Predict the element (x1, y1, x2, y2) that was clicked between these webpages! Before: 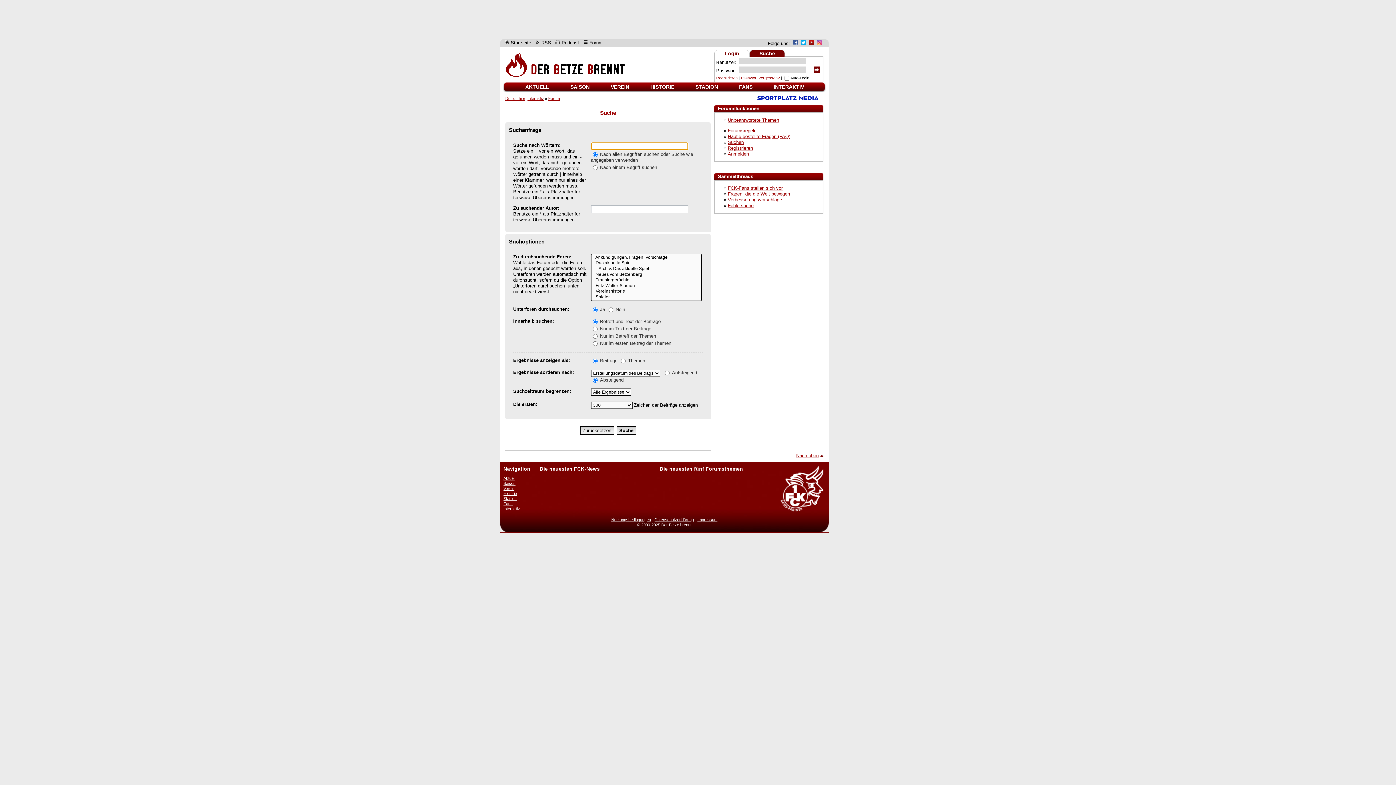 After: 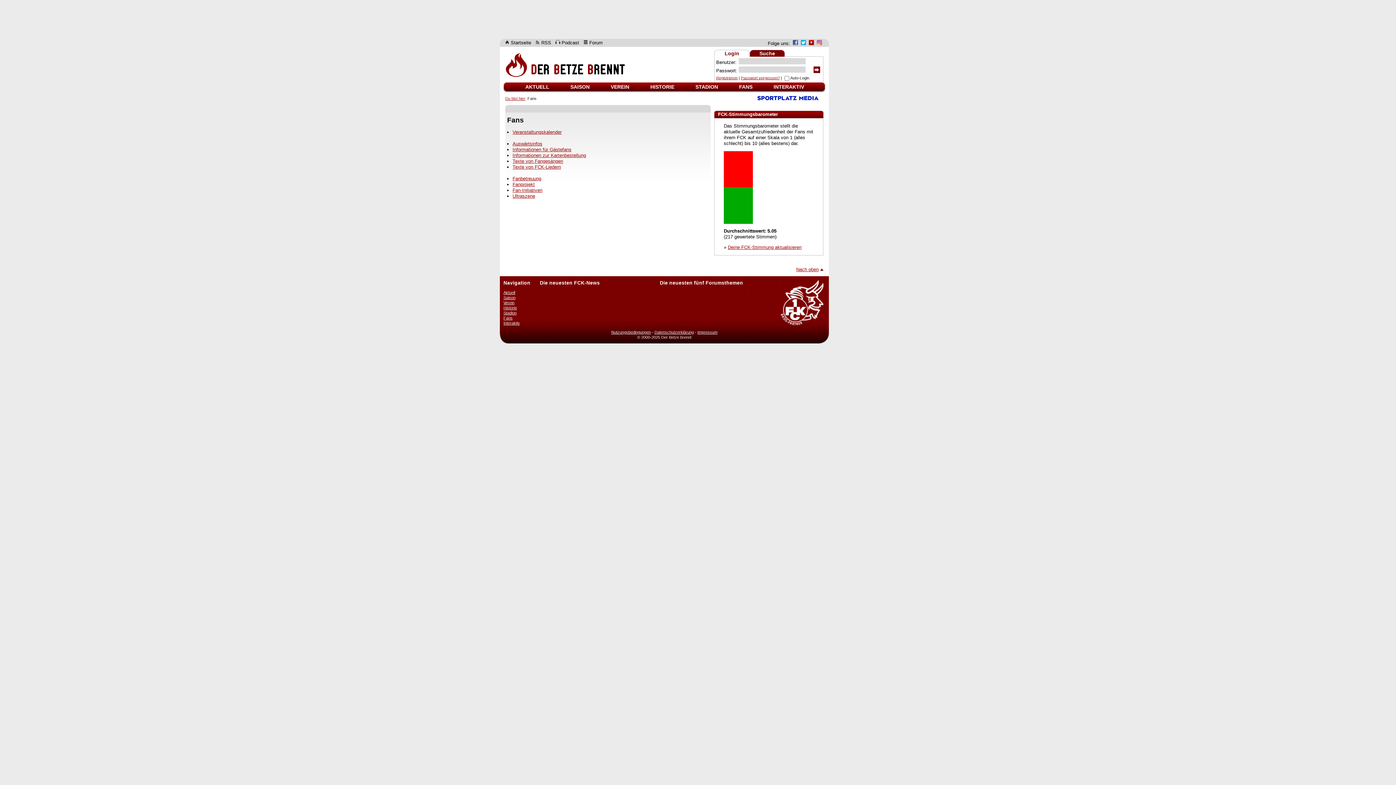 Action: bbox: (739, 84, 752, 89) label: FANS